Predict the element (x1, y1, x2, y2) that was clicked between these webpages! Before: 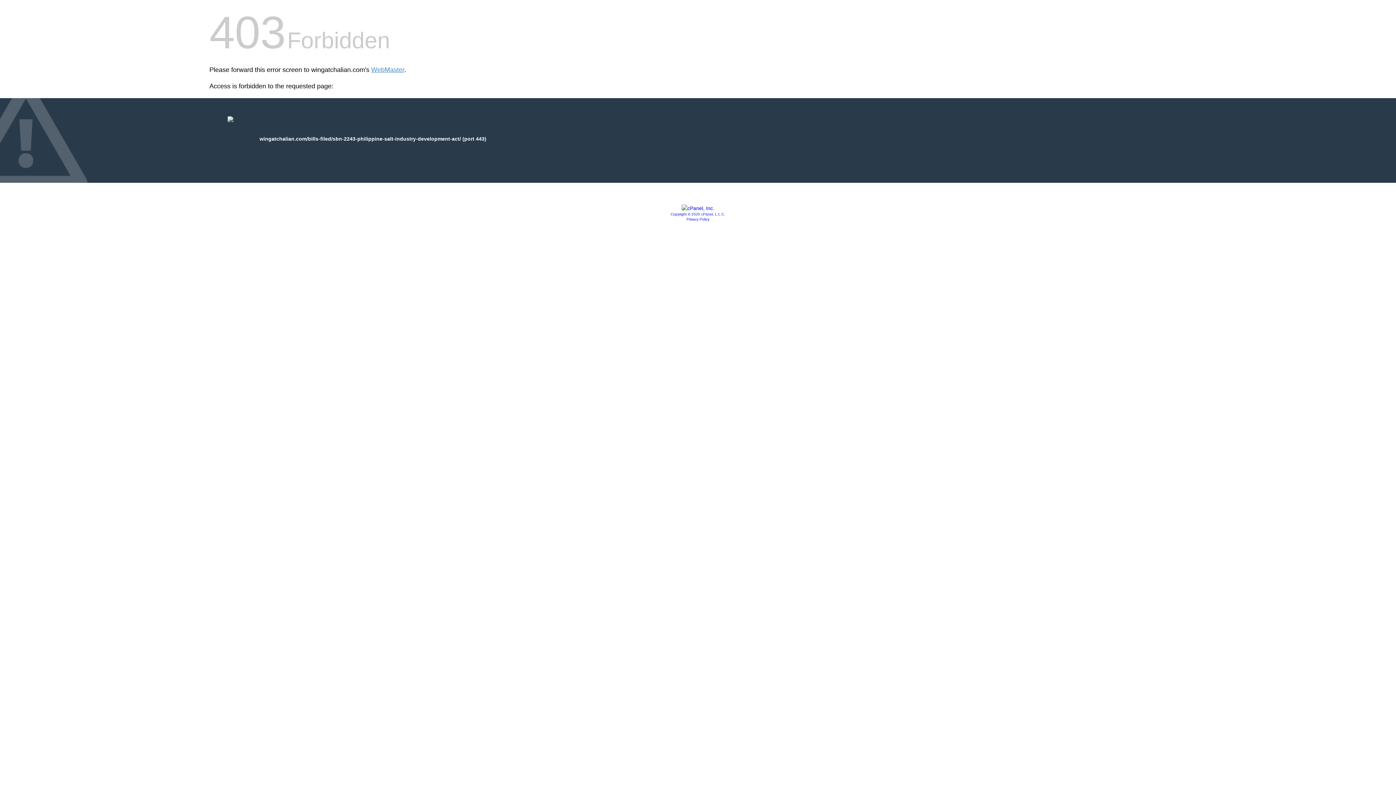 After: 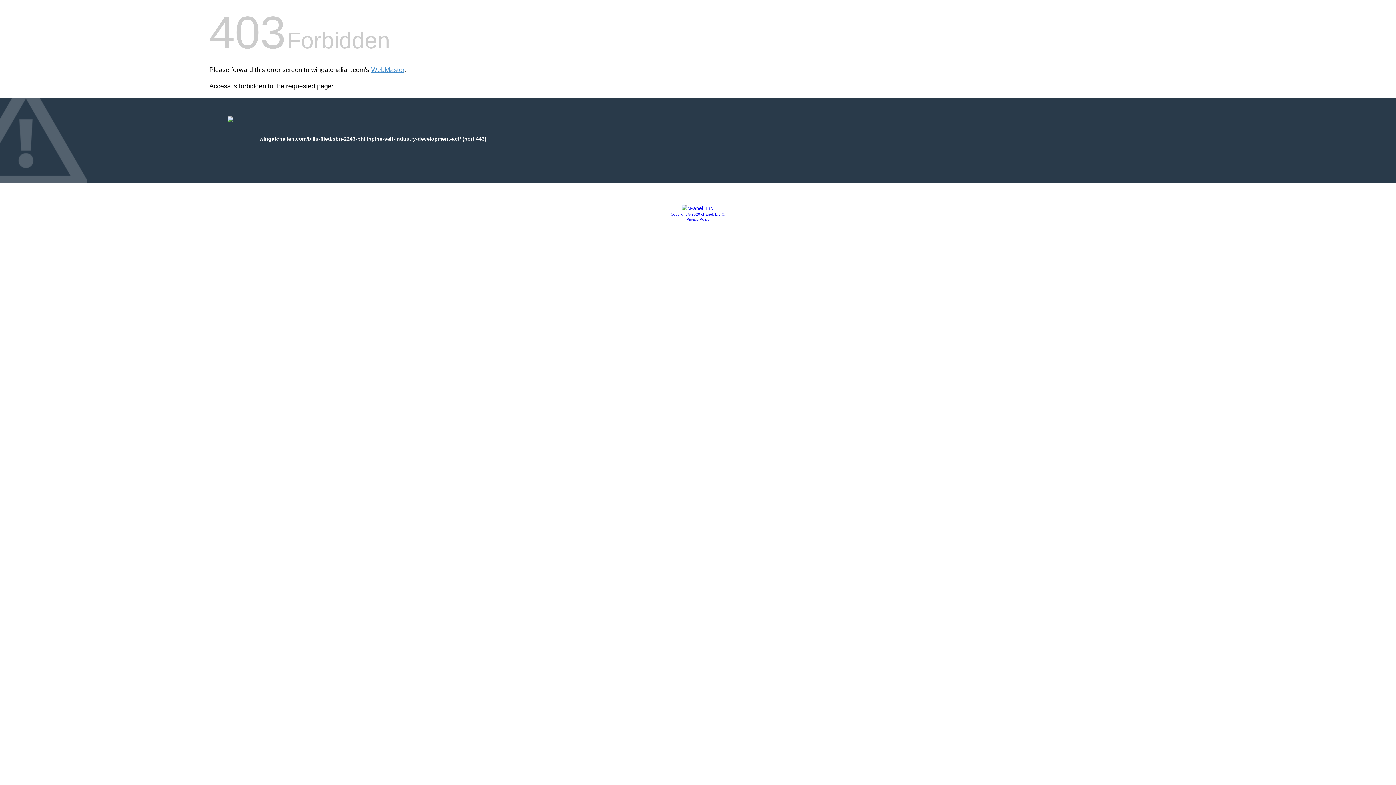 Action: label: Privacy Policy bbox: (686, 217, 709, 221)